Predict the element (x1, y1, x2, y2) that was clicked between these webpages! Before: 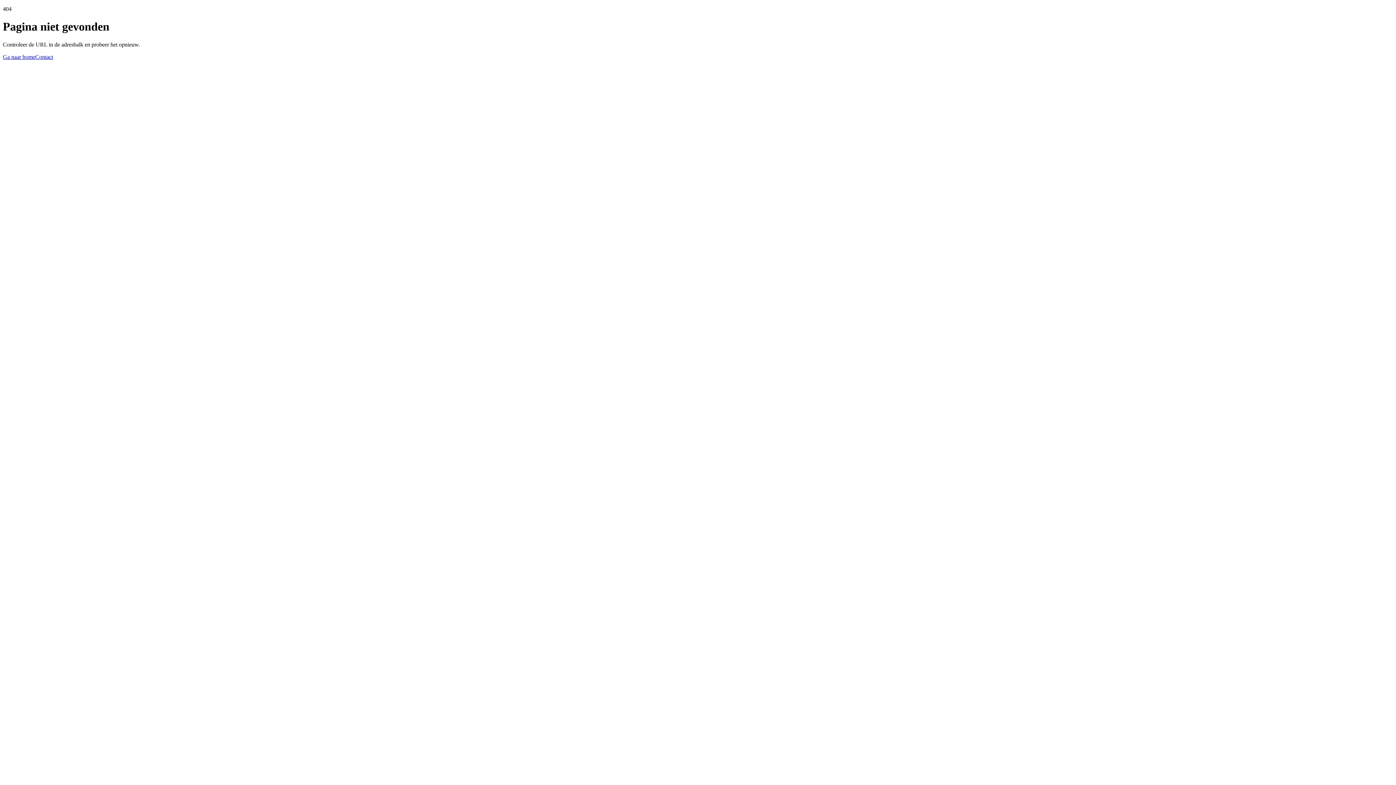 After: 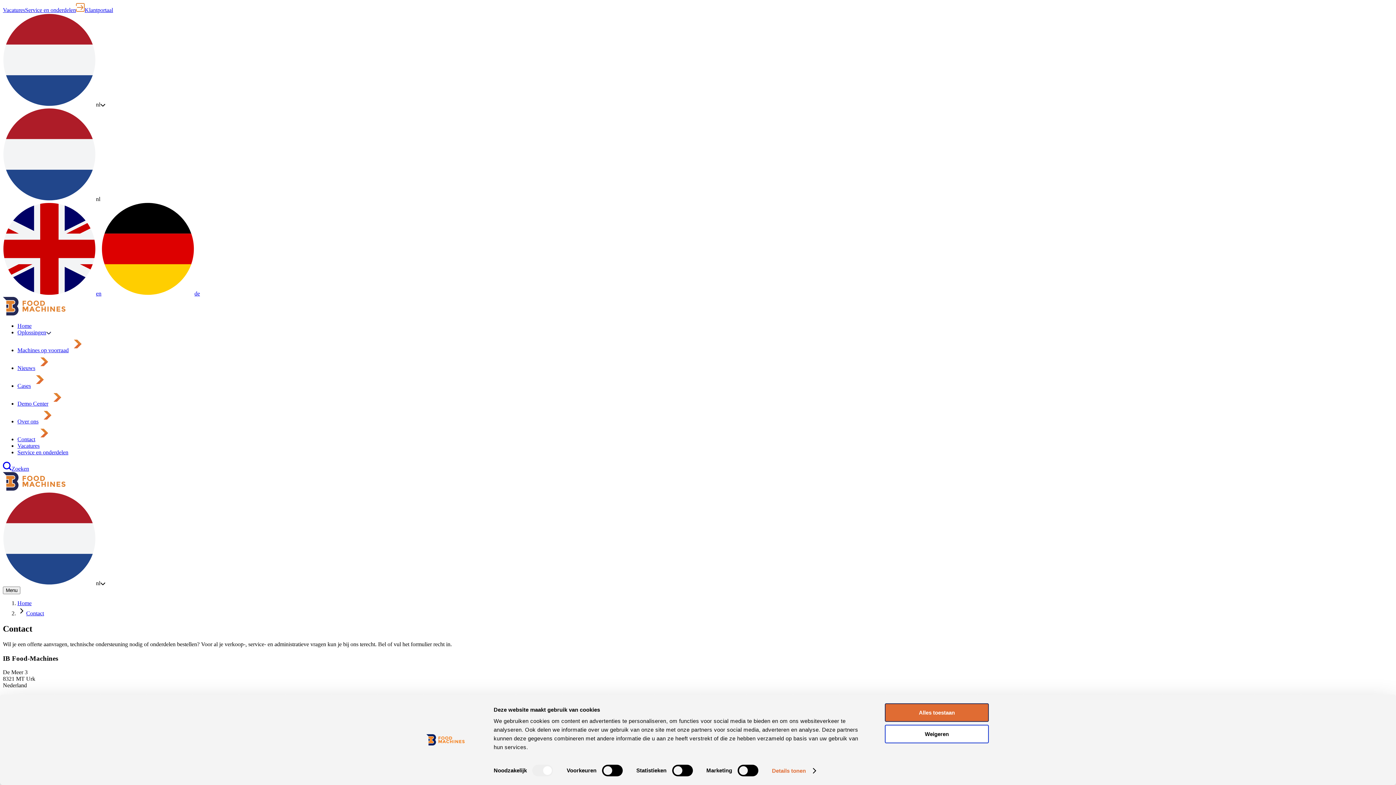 Action: bbox: (35, 53, 53, 59) label: Contact